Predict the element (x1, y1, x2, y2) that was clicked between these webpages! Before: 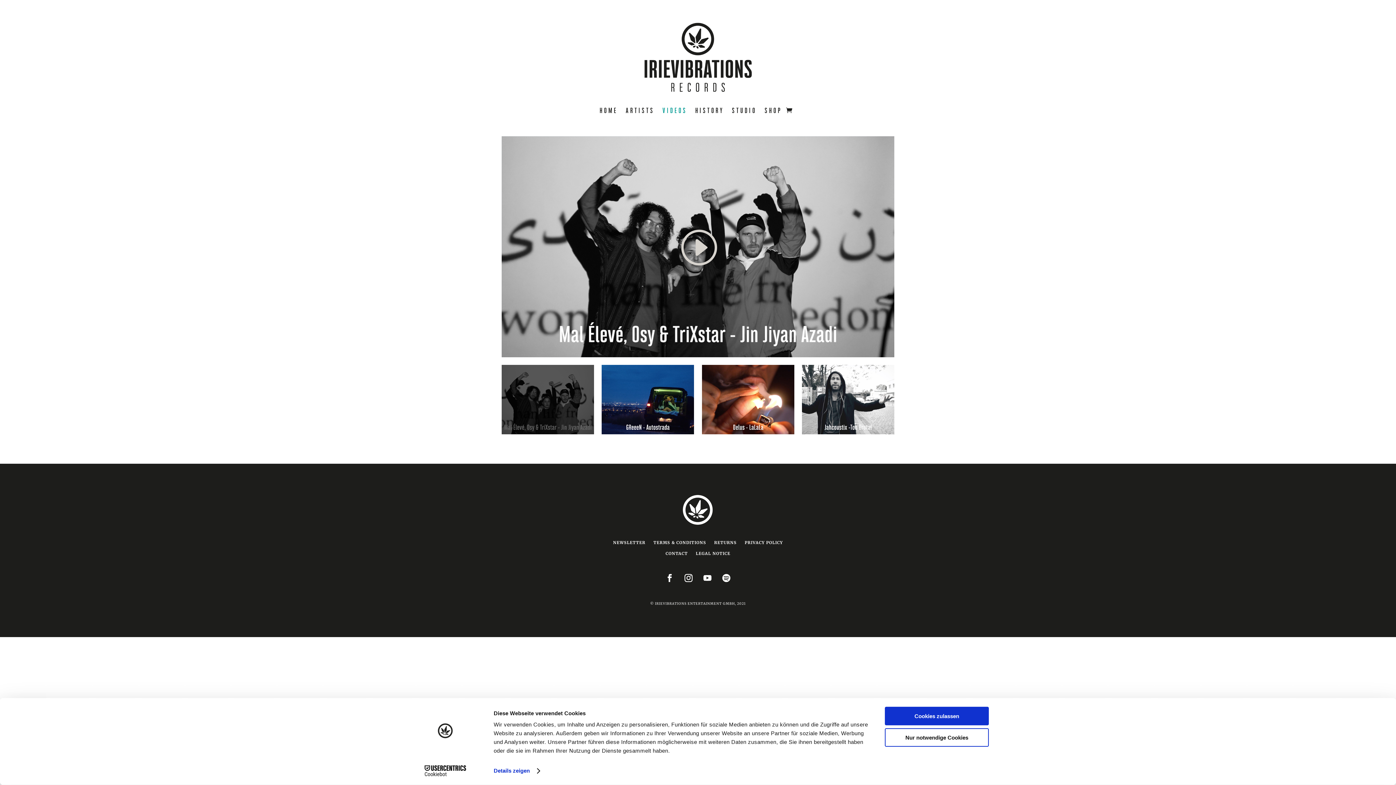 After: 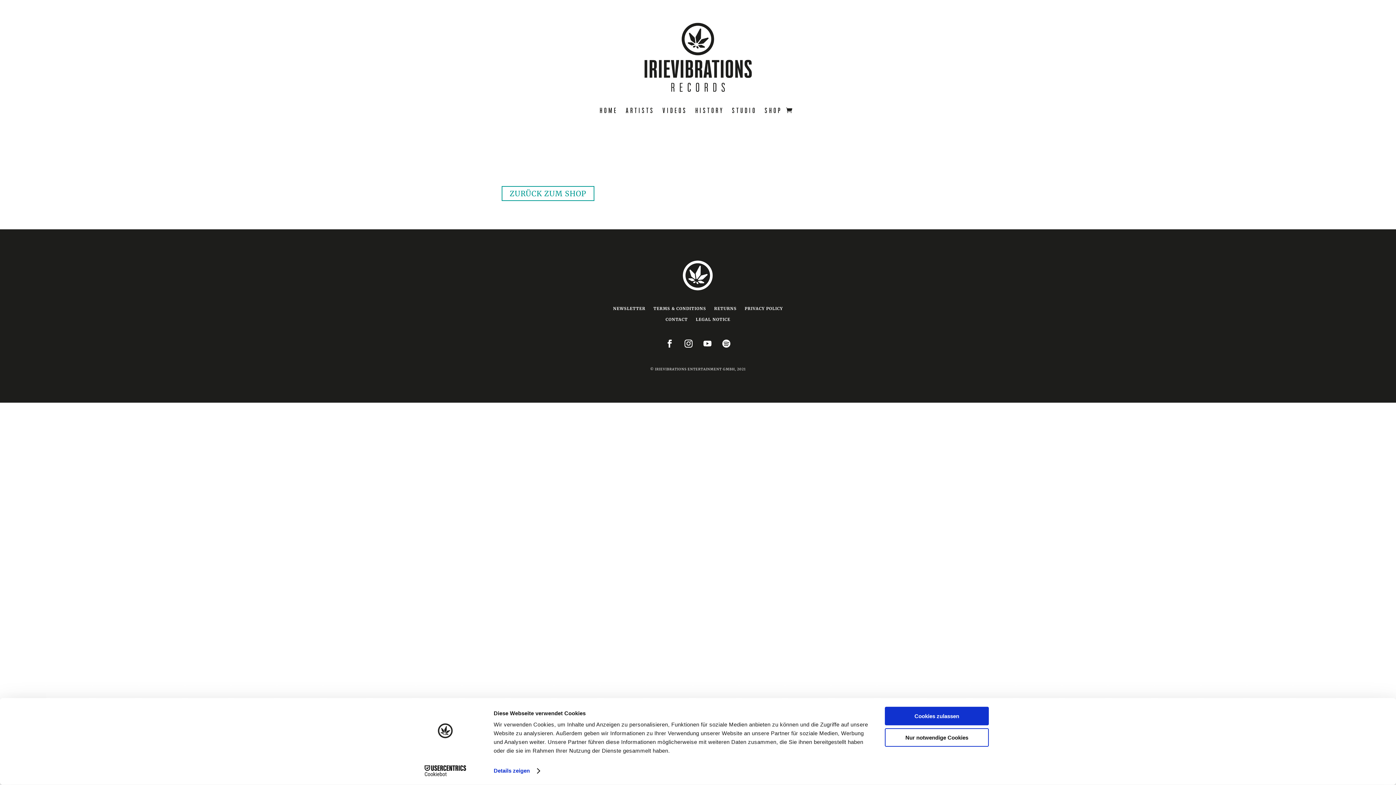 Action: bbox: (786, 104, 792, 115)